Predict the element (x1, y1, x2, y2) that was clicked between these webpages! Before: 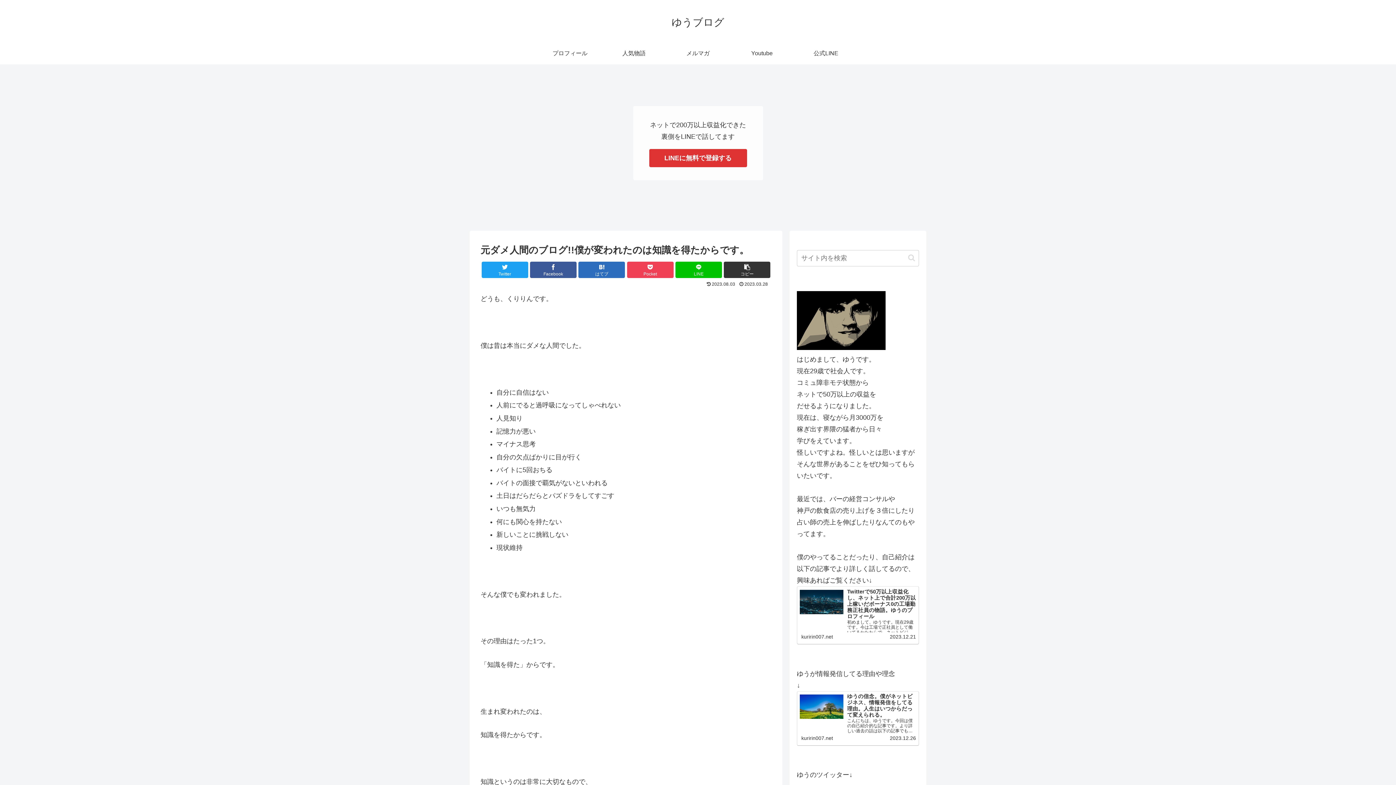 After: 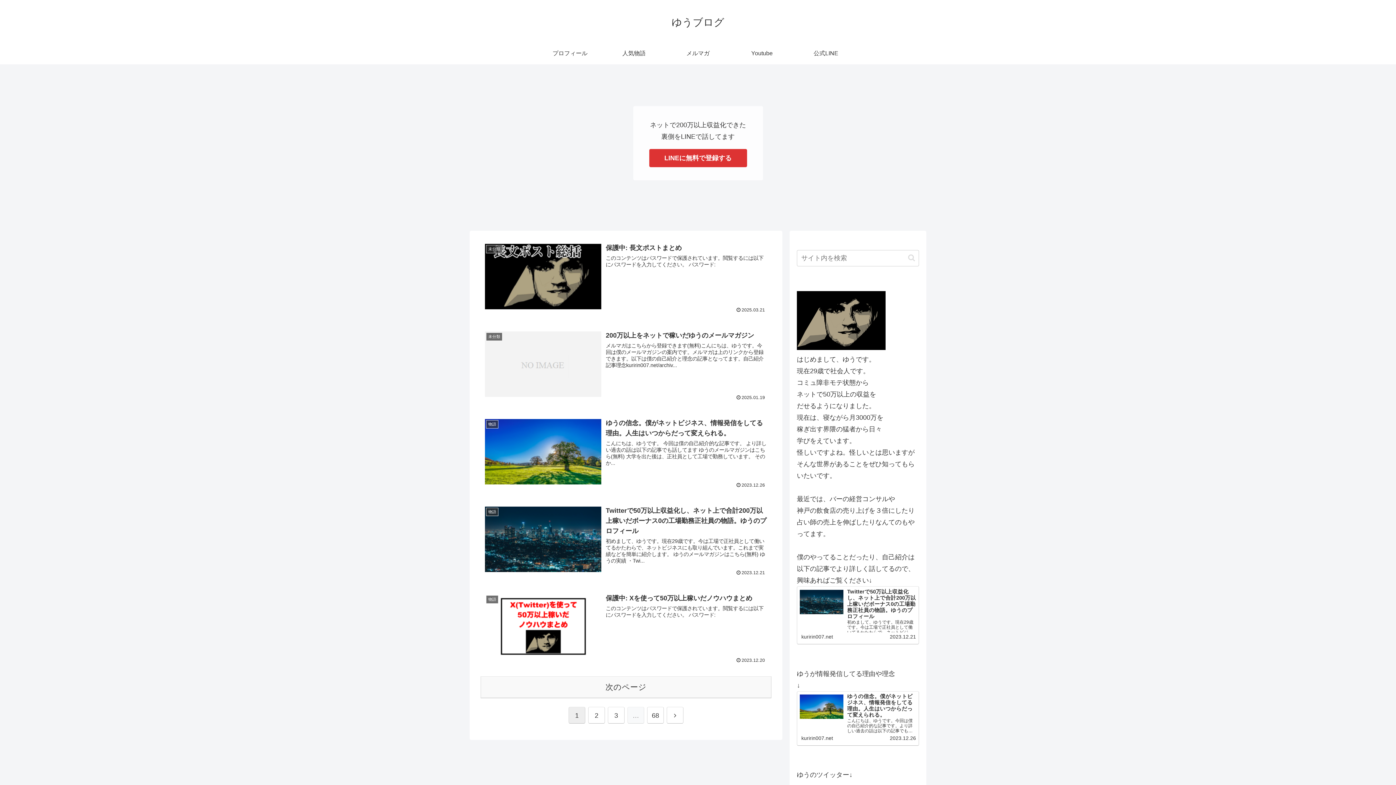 Action: bbox: (665, 19, 731, 27) label: ゆうブログ